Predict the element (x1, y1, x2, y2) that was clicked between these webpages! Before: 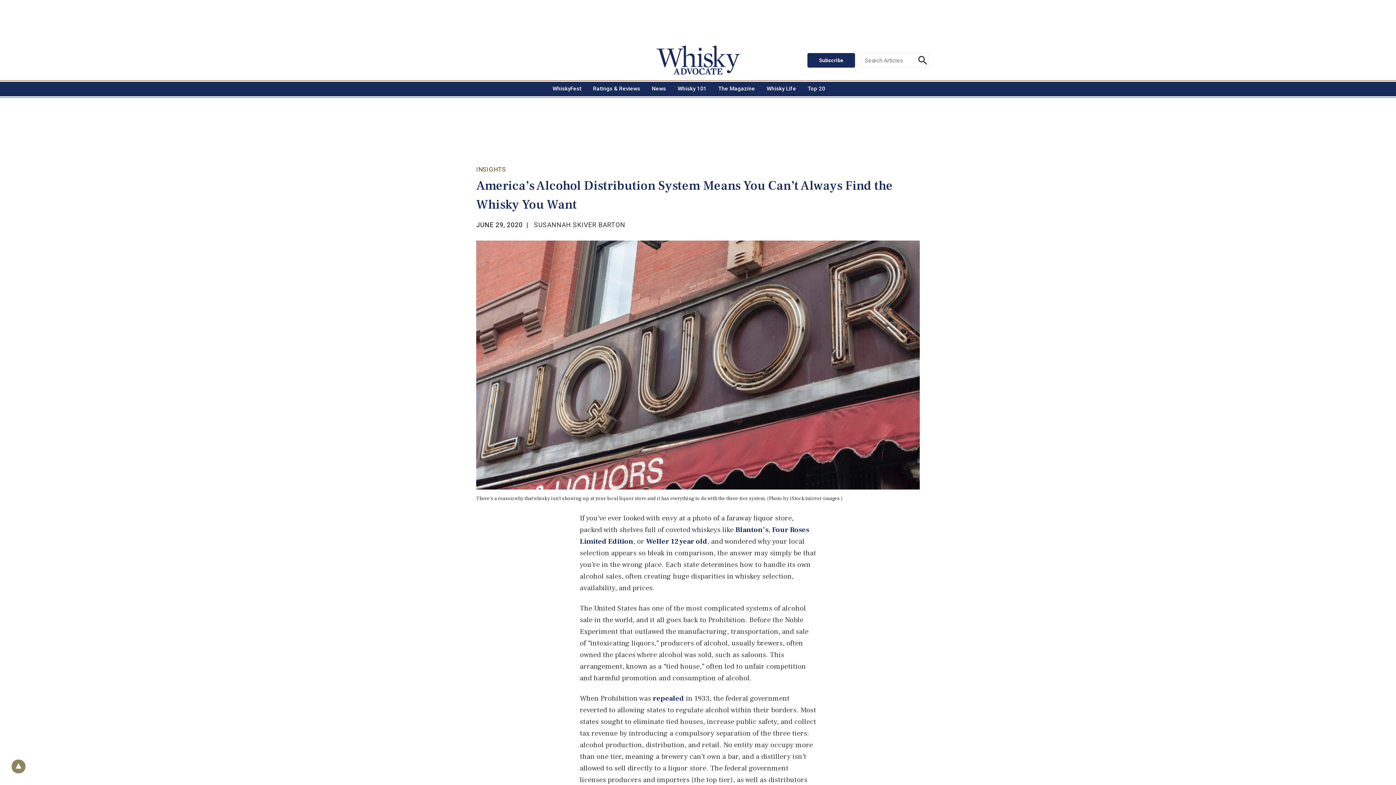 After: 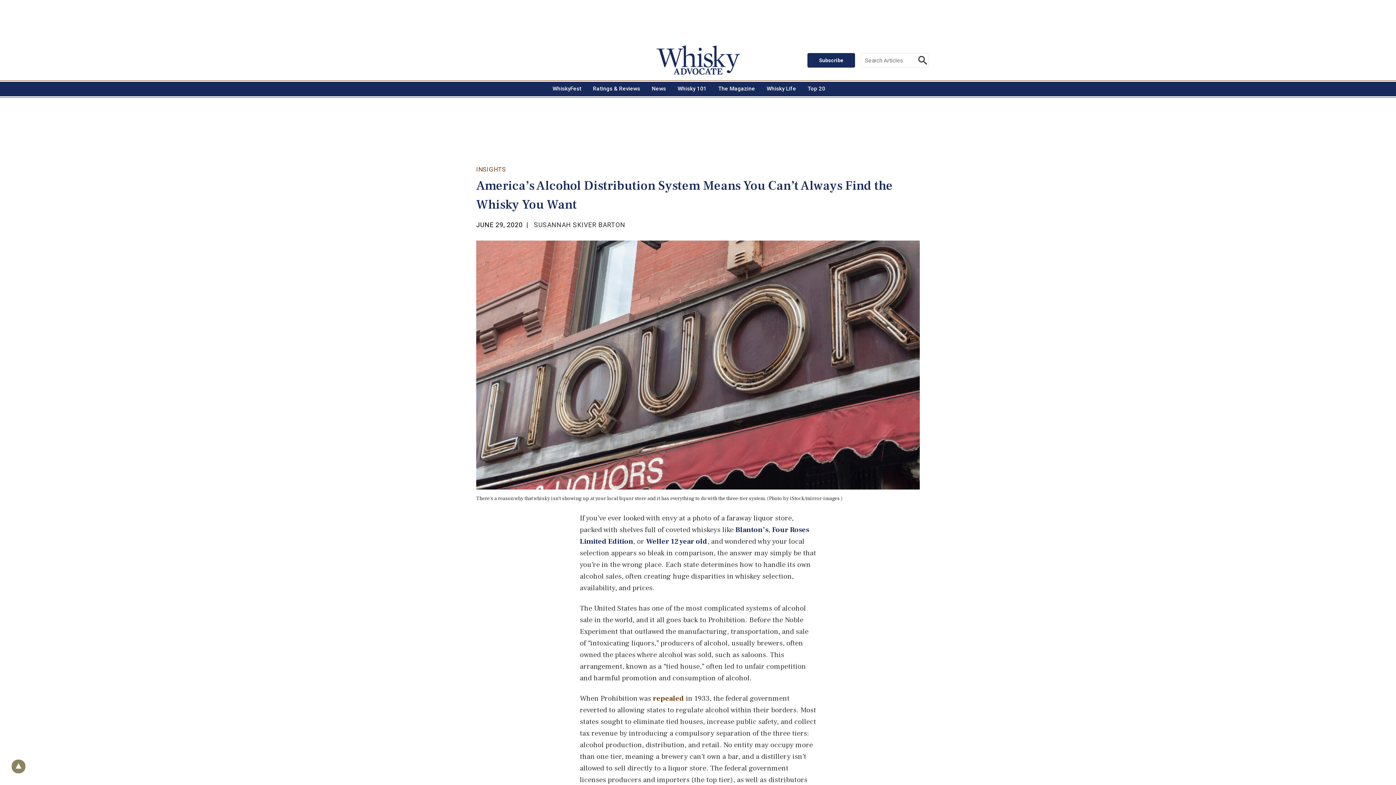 Action: bbox: (653, 694, 684, 703) label: repealed